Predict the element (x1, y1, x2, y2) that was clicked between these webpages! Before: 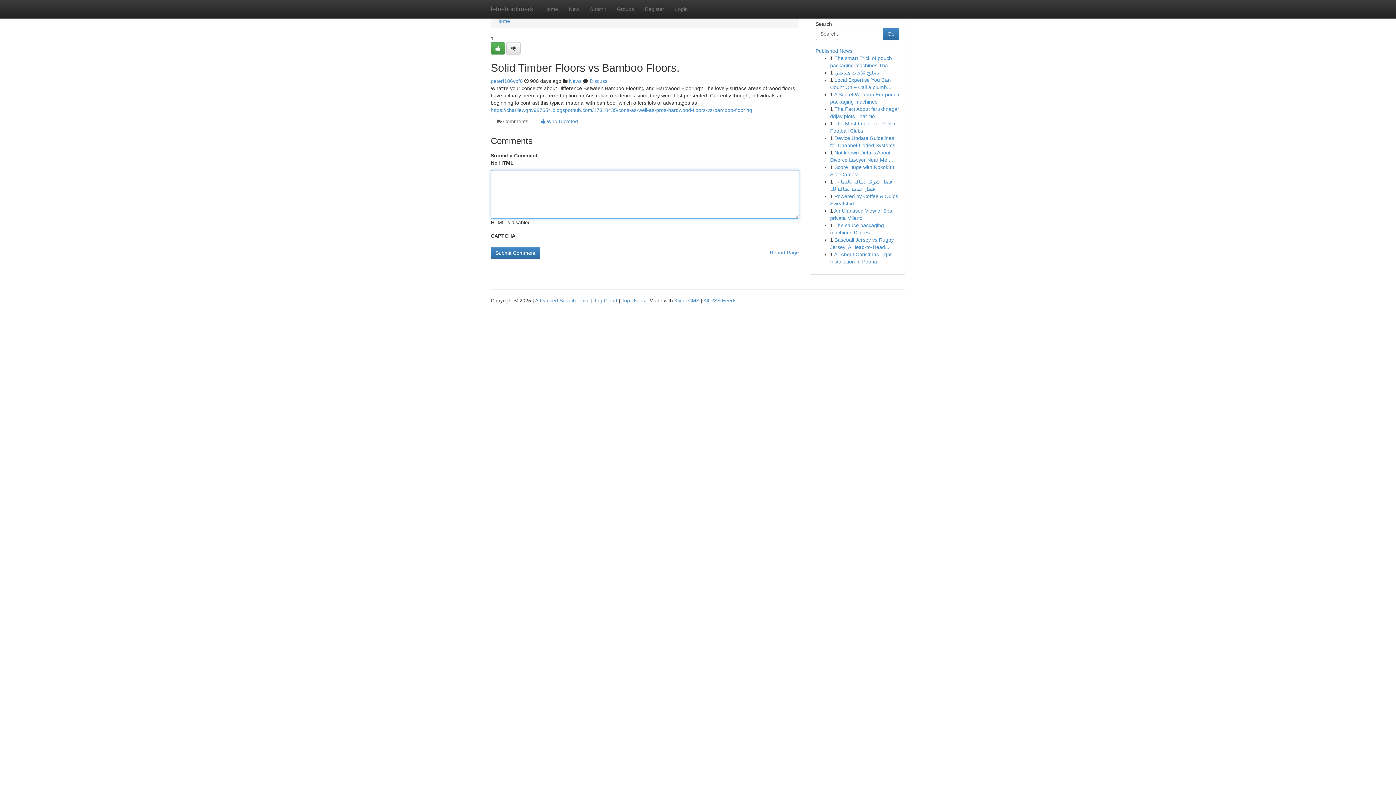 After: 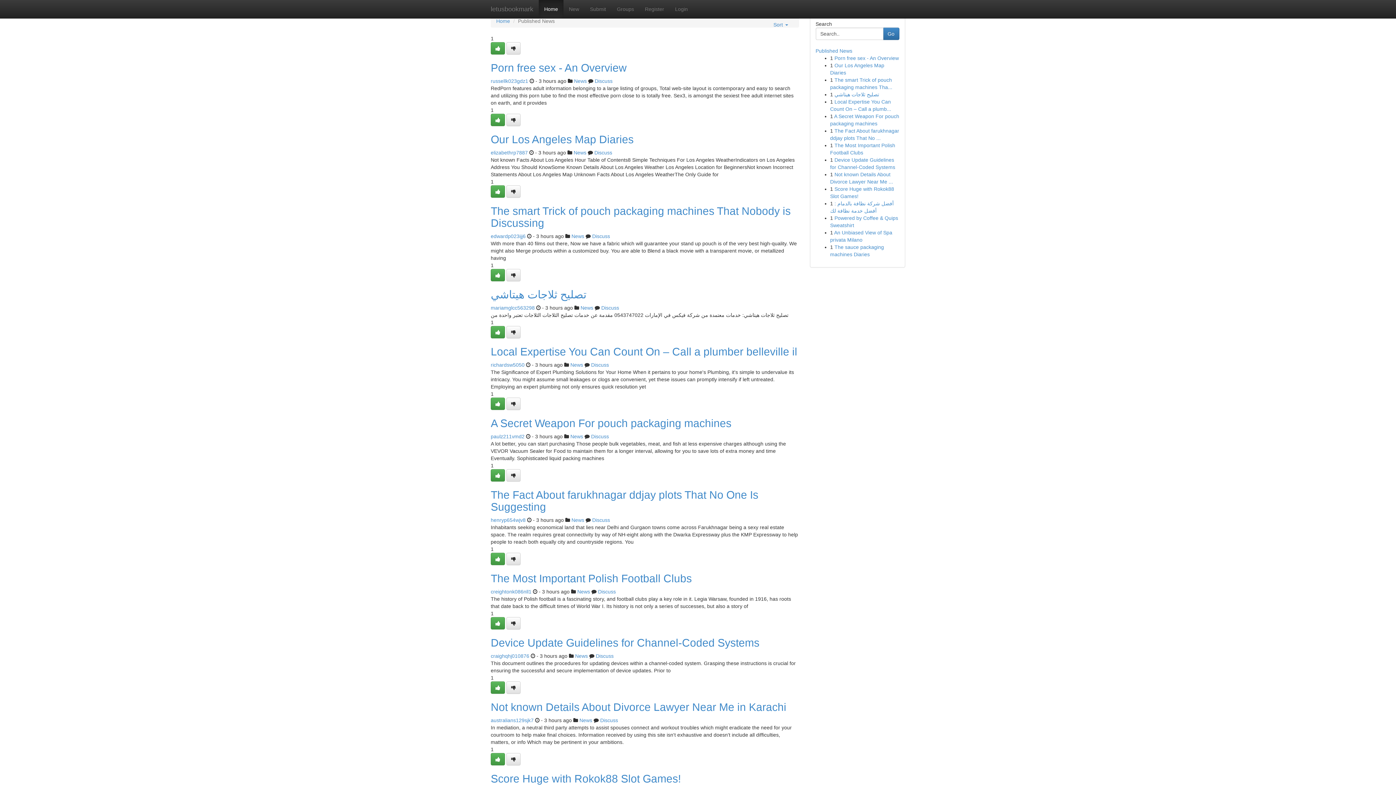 Action: label: Live bbox: (580, 297, 589, 303)